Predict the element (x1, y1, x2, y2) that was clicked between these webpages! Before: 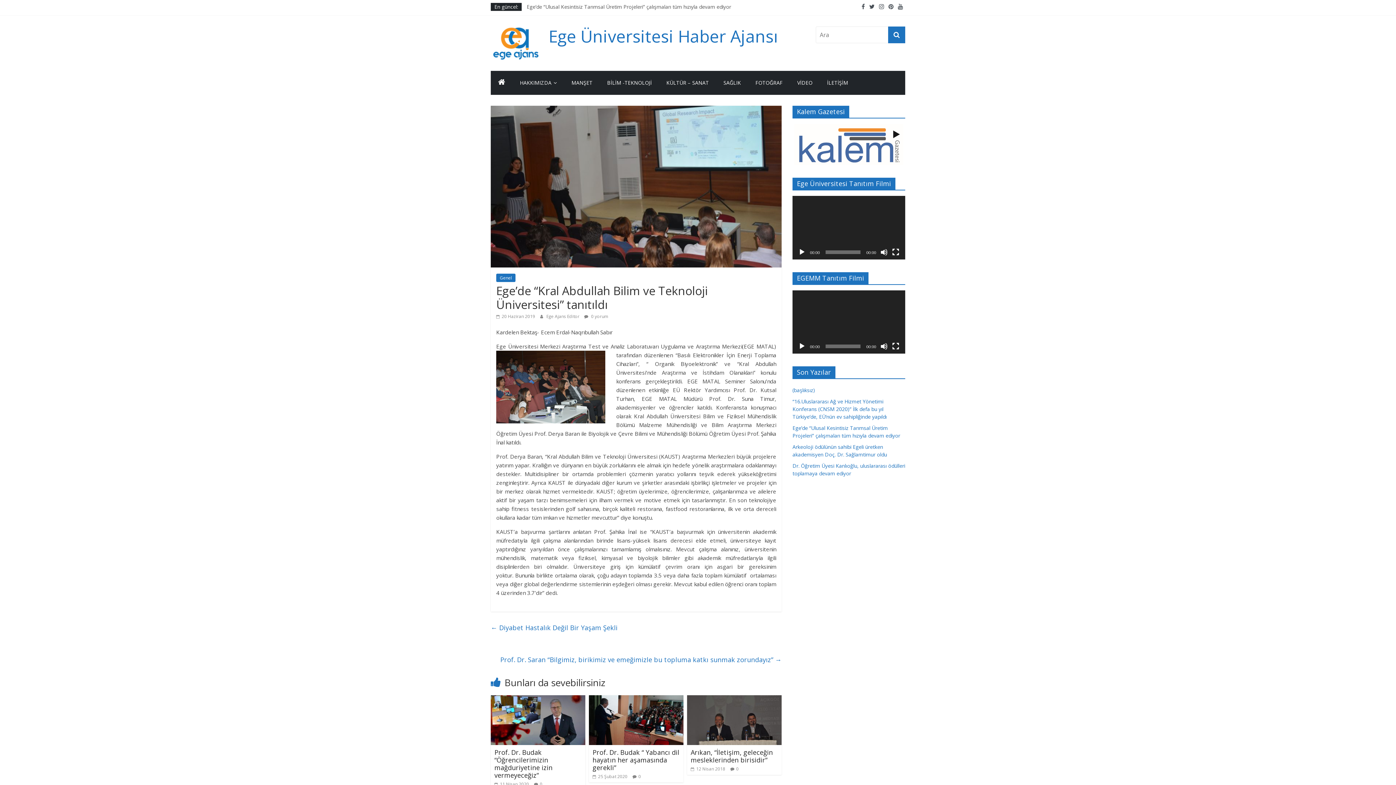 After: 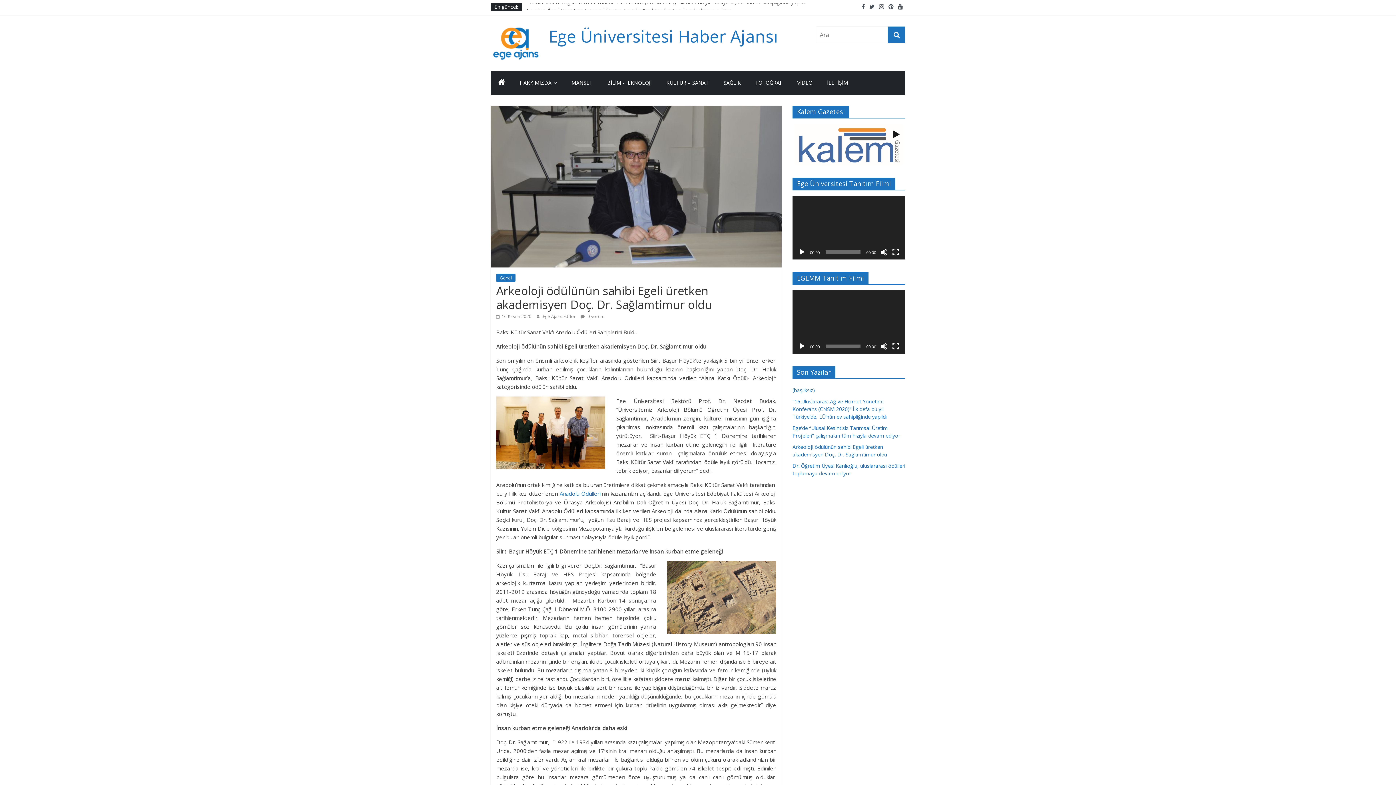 Action: label: Arkeoloji ödülünün sahibi Egeli üretken akademisyen Doç. Dr. Sağlamtimur oldu bbox: (792, 443, 887, 458)